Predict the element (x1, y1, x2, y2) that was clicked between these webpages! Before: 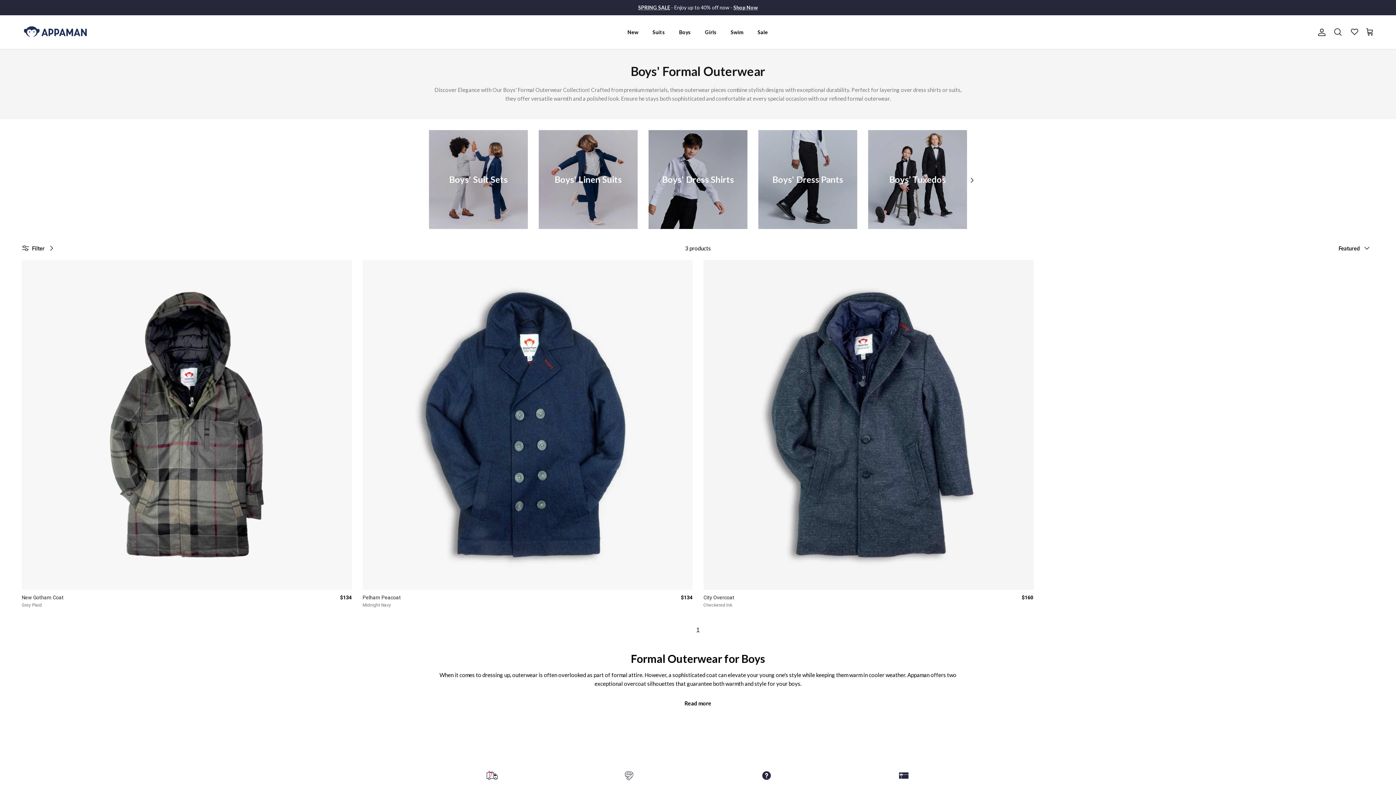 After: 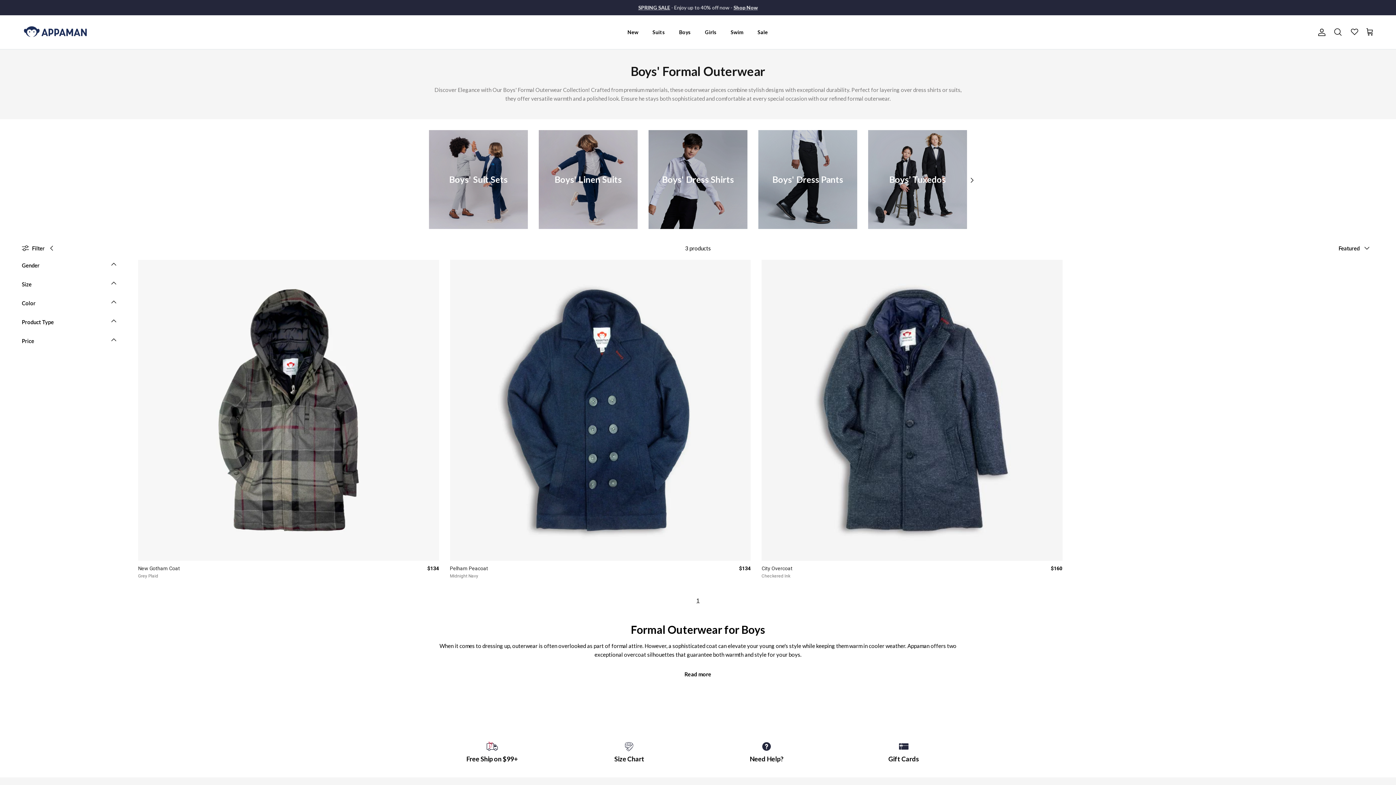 Action: bbox: (21, 240, 58, 256) label: Open filters